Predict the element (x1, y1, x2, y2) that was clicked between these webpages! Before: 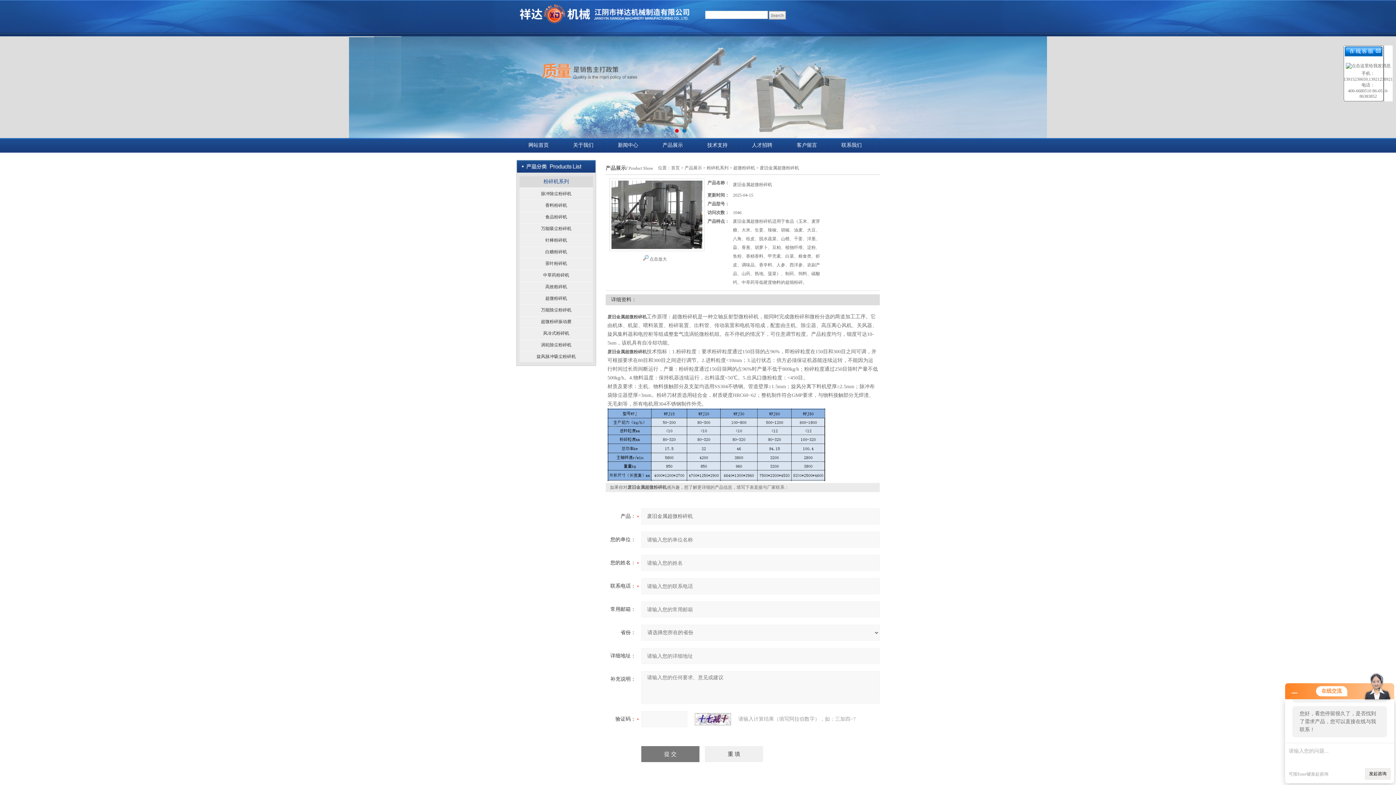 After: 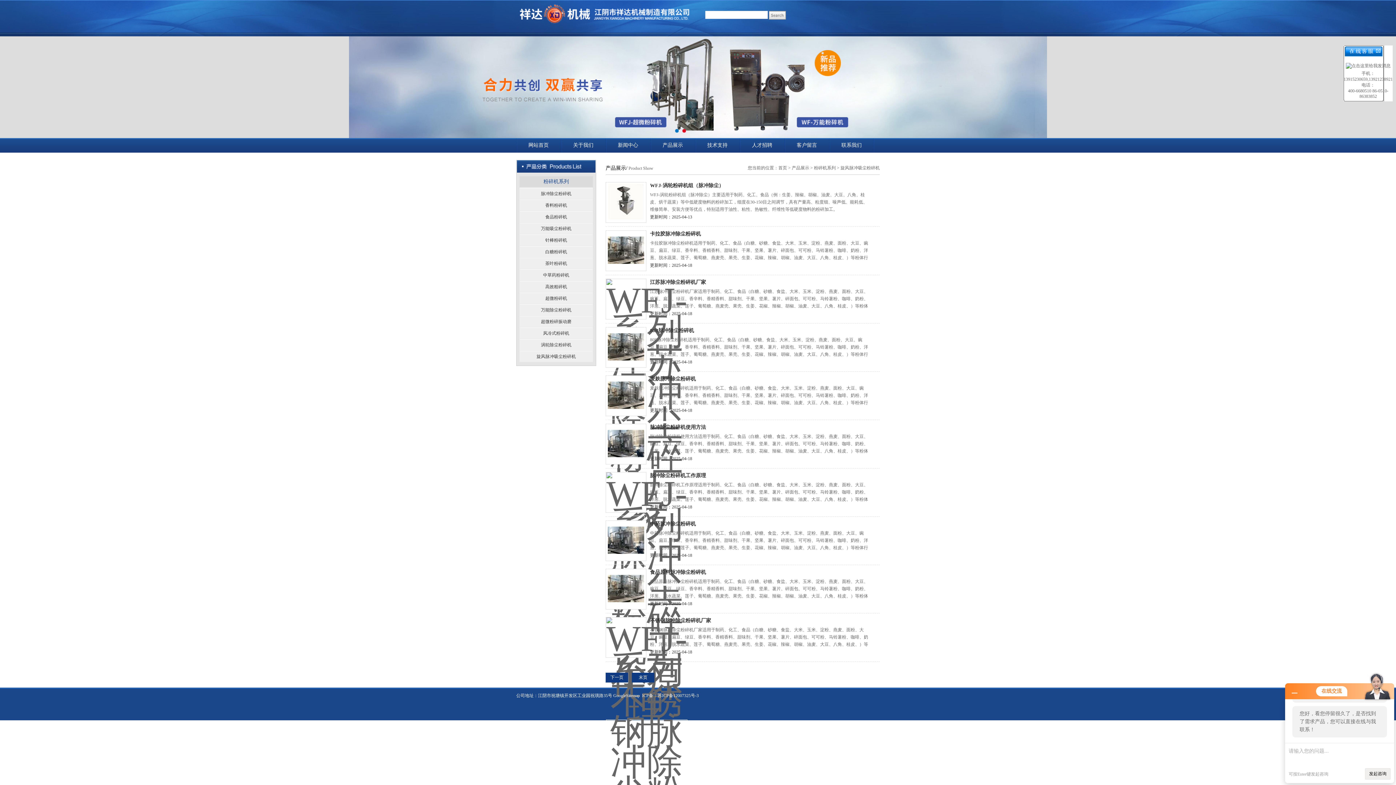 Action: label: 旋风脉冲吸尘粉碎机 bbox: (519, 350, 593, 362)